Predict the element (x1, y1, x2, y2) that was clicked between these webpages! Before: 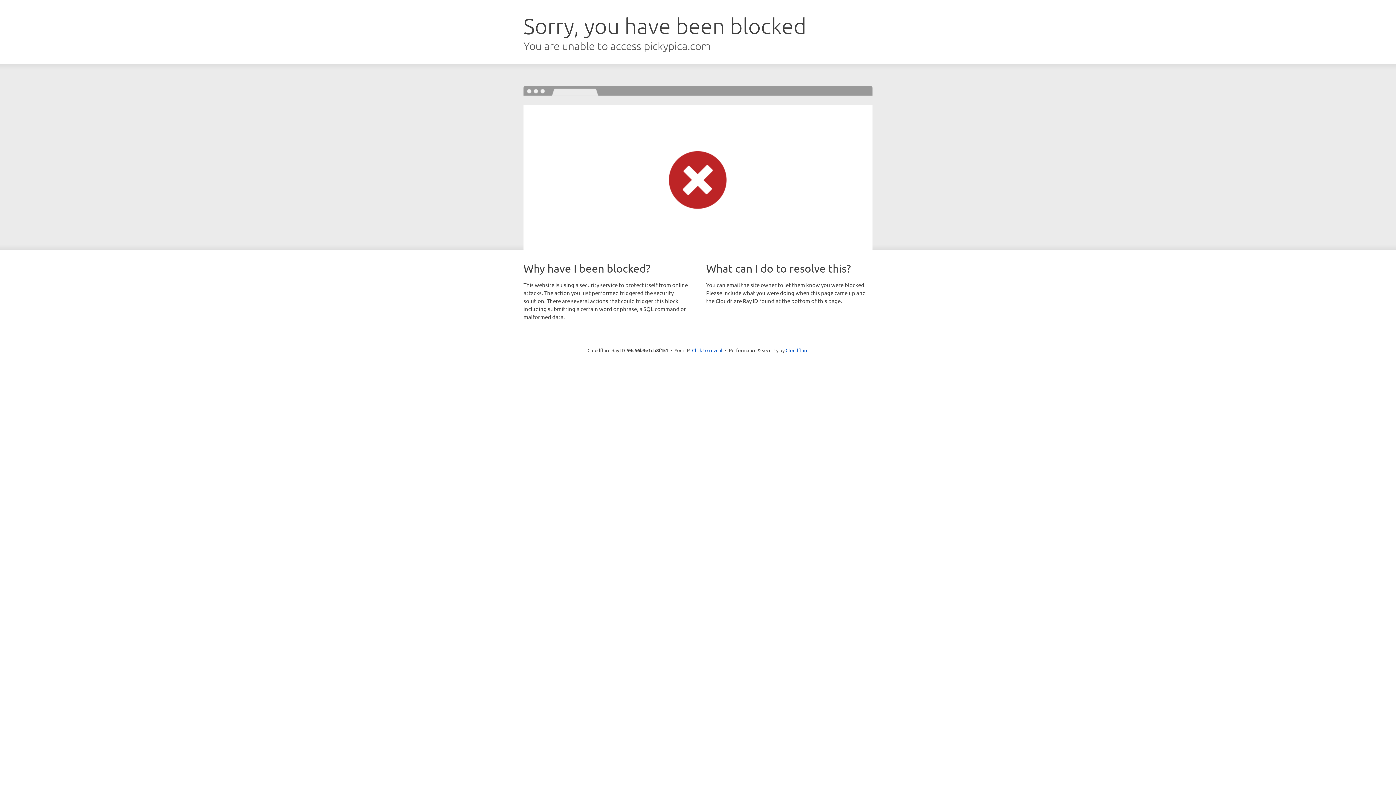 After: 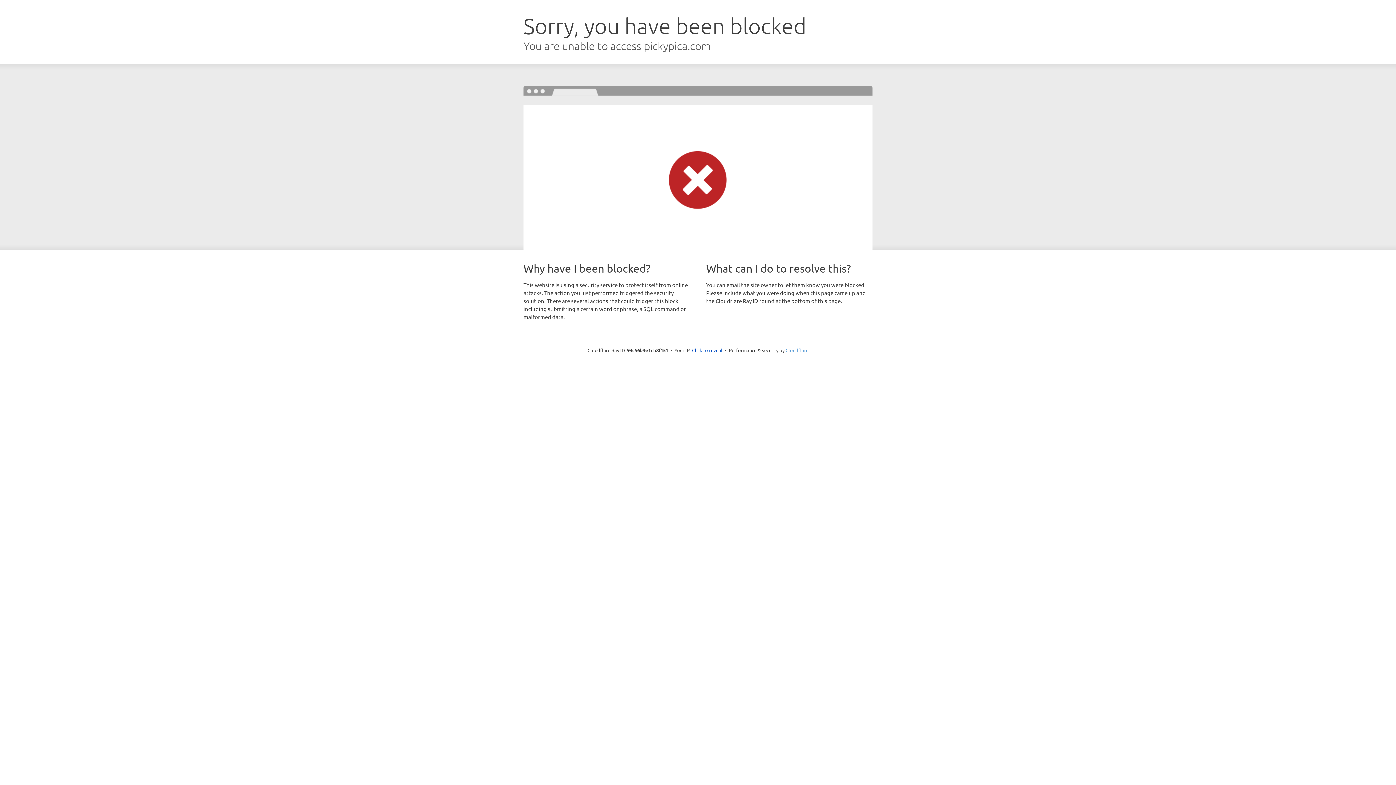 Action: label: Cloudflare bbox: (785, 347, 808, 353)